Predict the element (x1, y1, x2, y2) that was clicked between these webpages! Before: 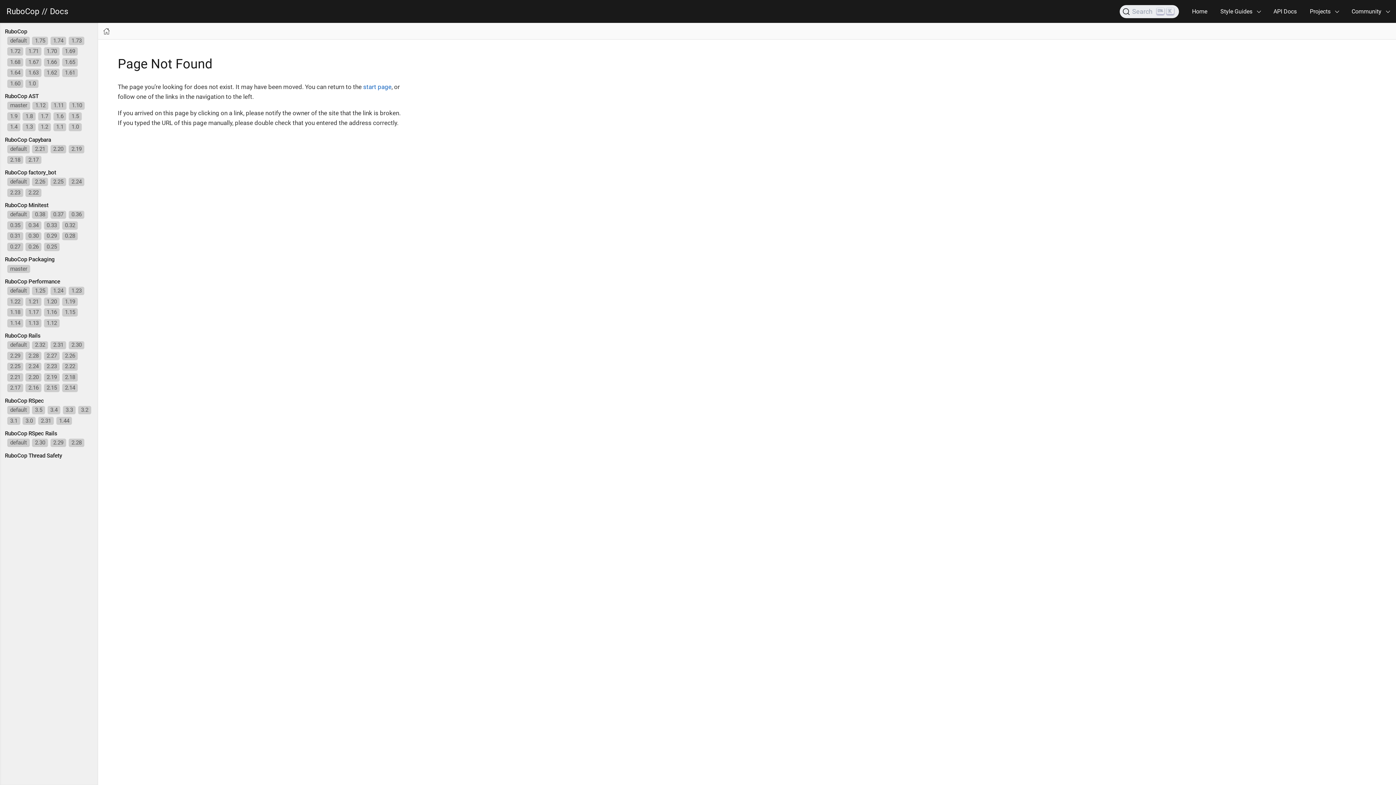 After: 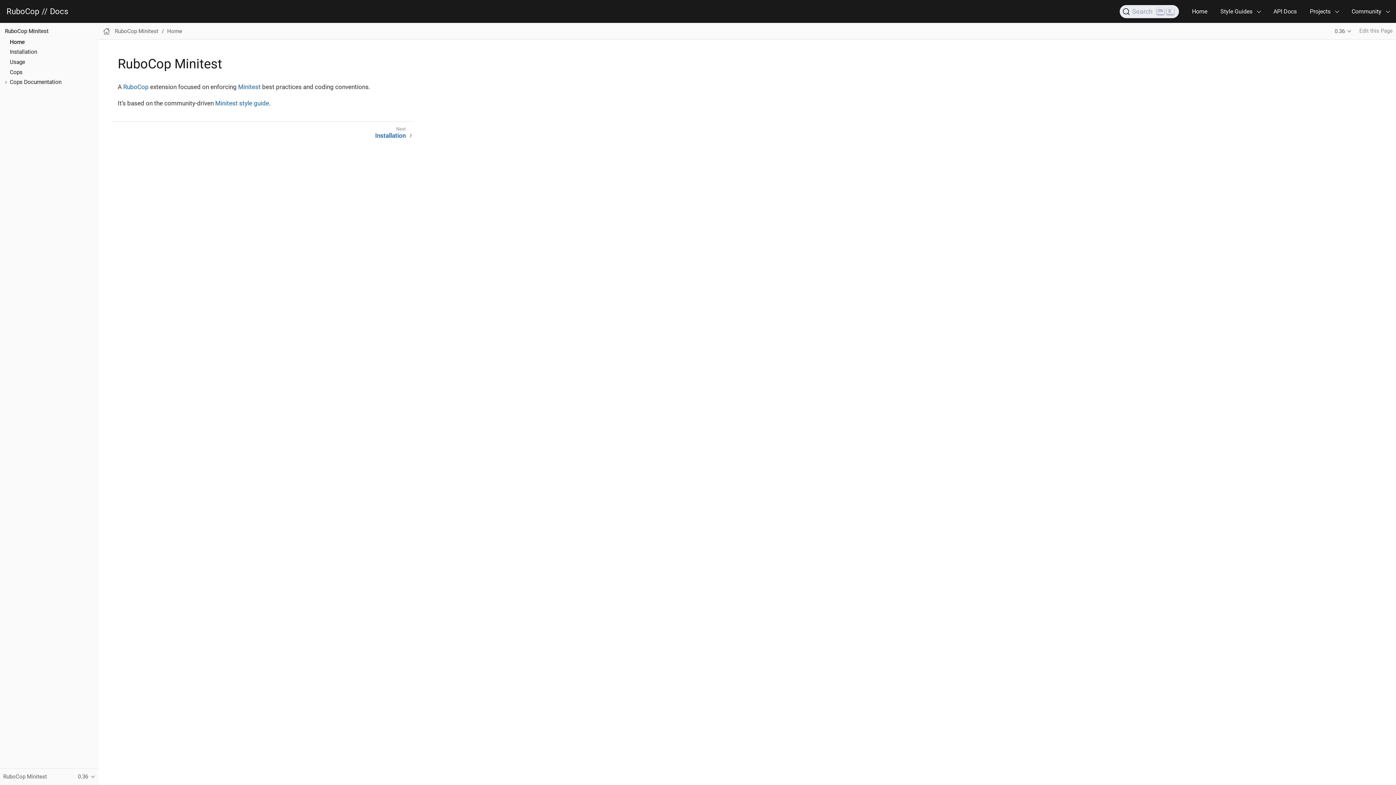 Action: label: 0.36 bbox: (68, 210, 84, 219)